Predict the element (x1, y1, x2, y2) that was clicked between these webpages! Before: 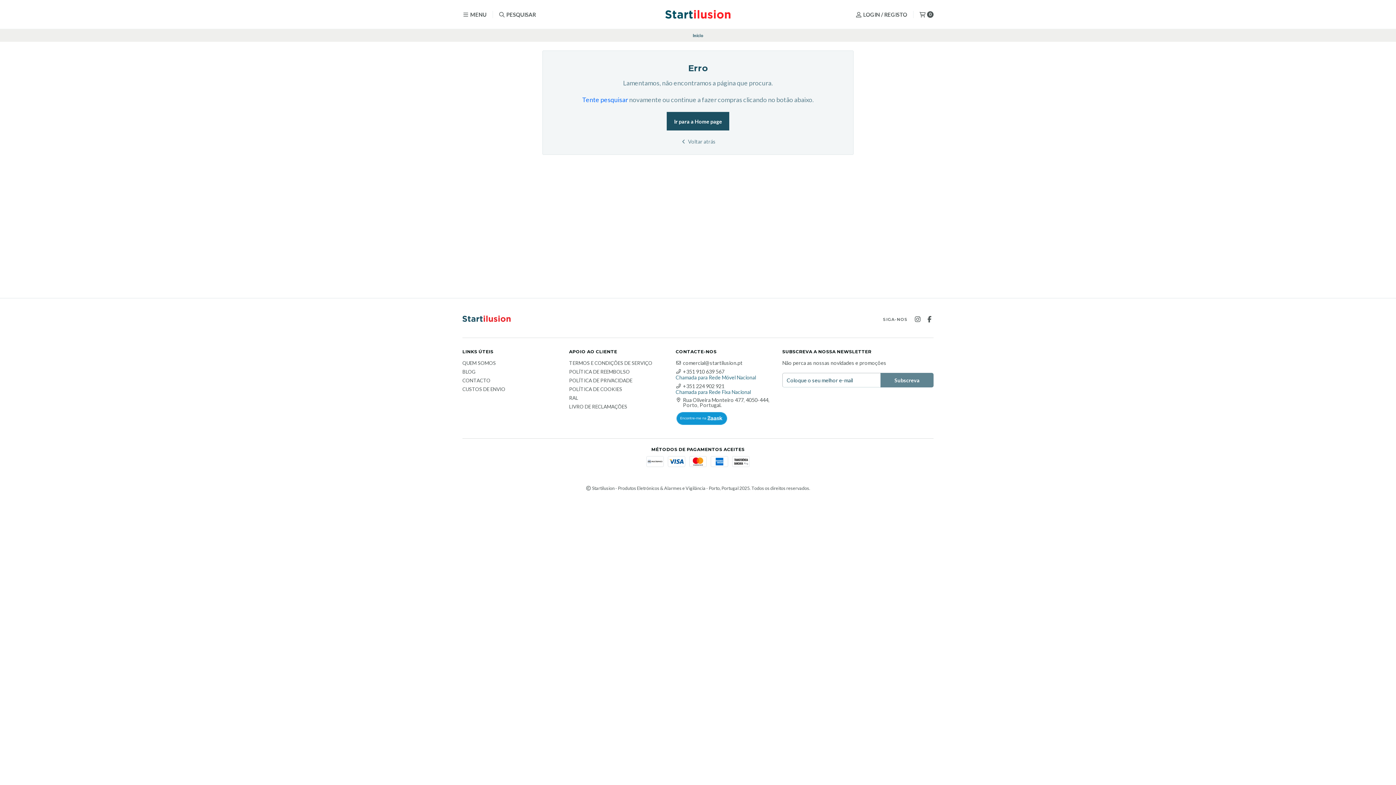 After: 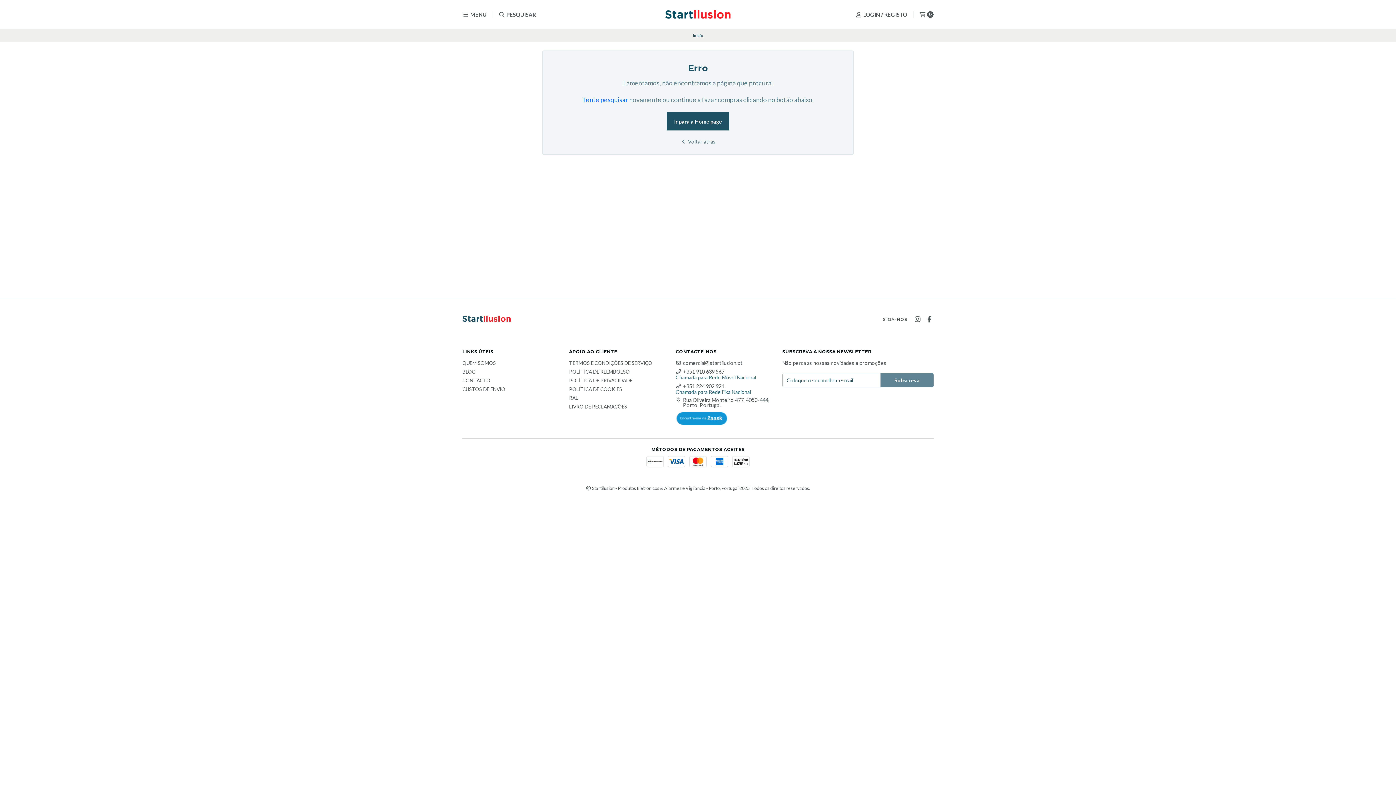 Action: bbox: (675, 410, 773, 426)